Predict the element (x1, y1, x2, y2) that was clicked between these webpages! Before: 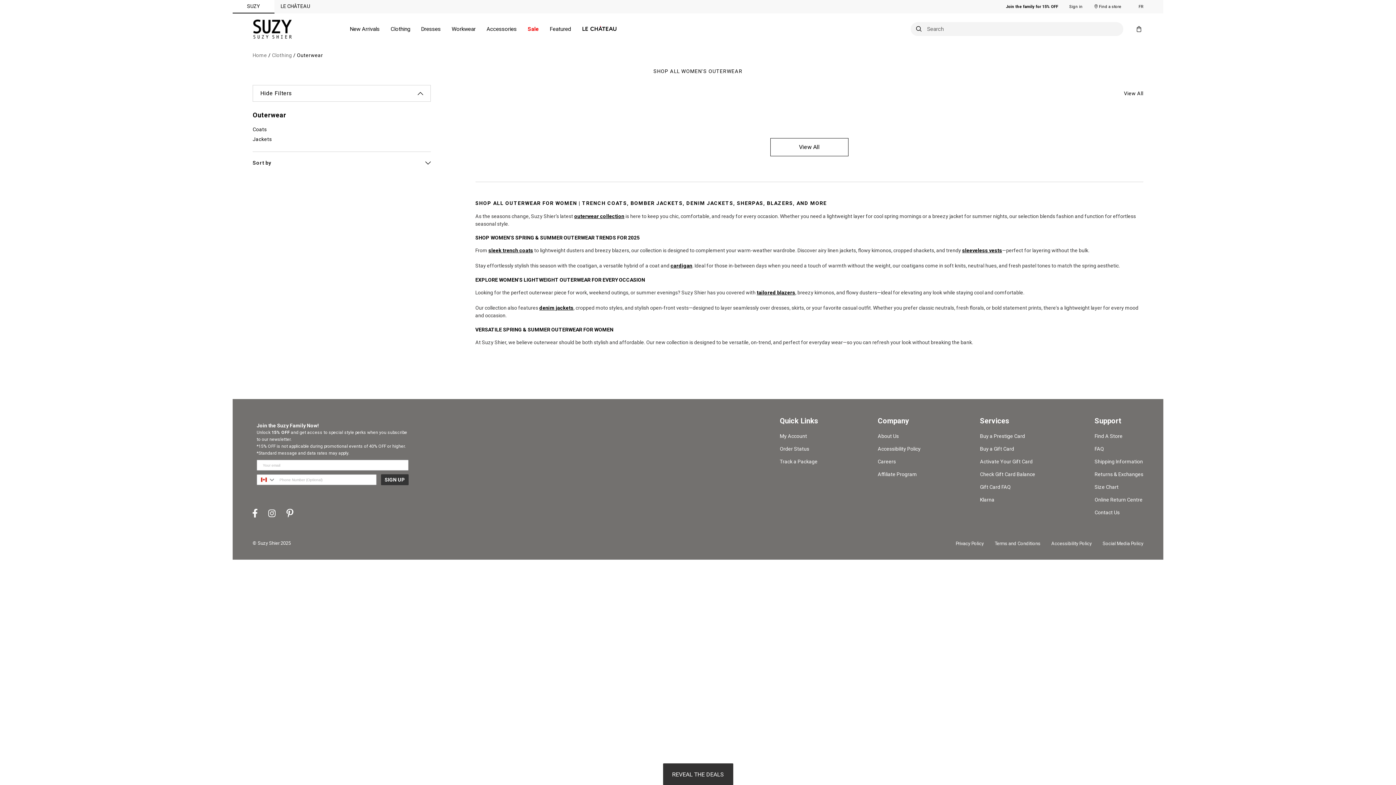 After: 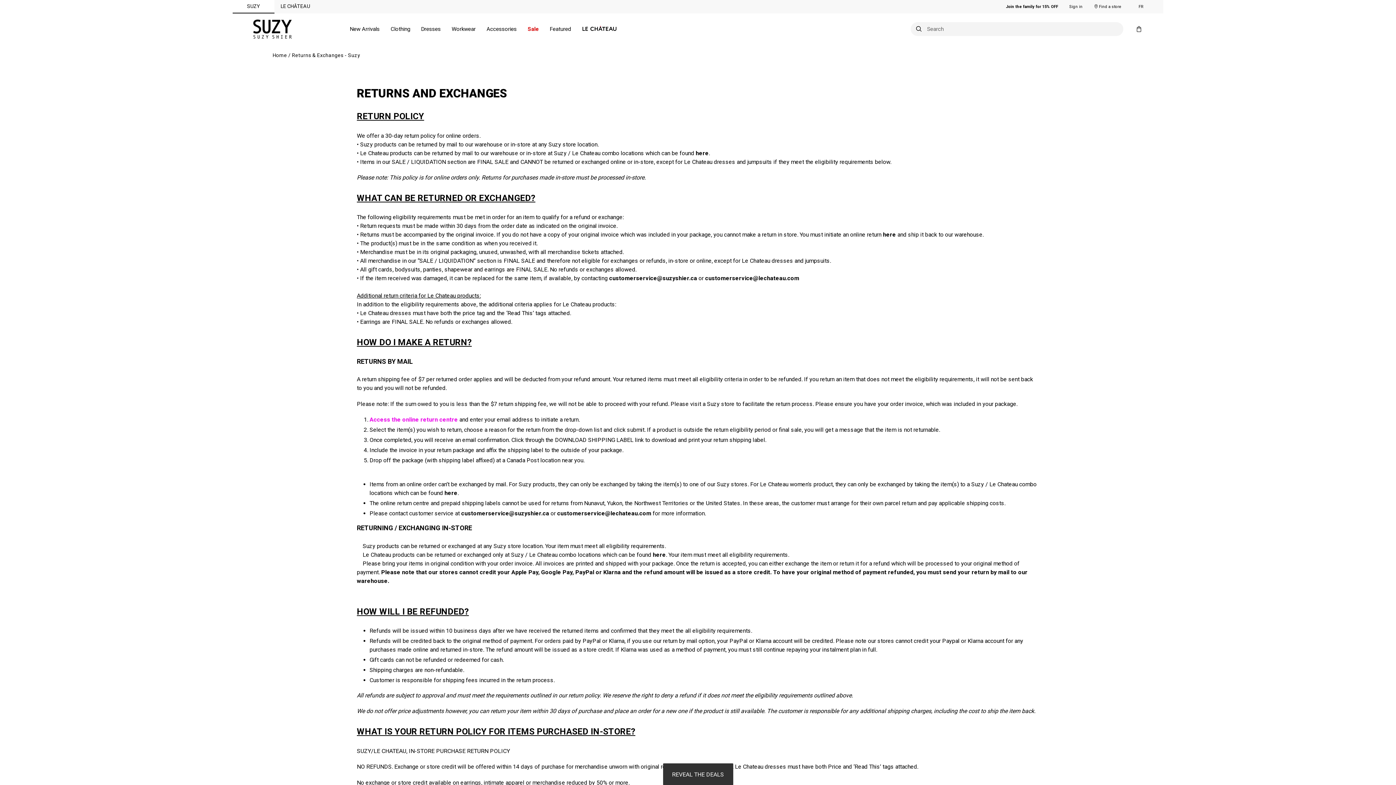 Action: bbox: (1094, 471, 1143, 477) label: Returns & Exchanges